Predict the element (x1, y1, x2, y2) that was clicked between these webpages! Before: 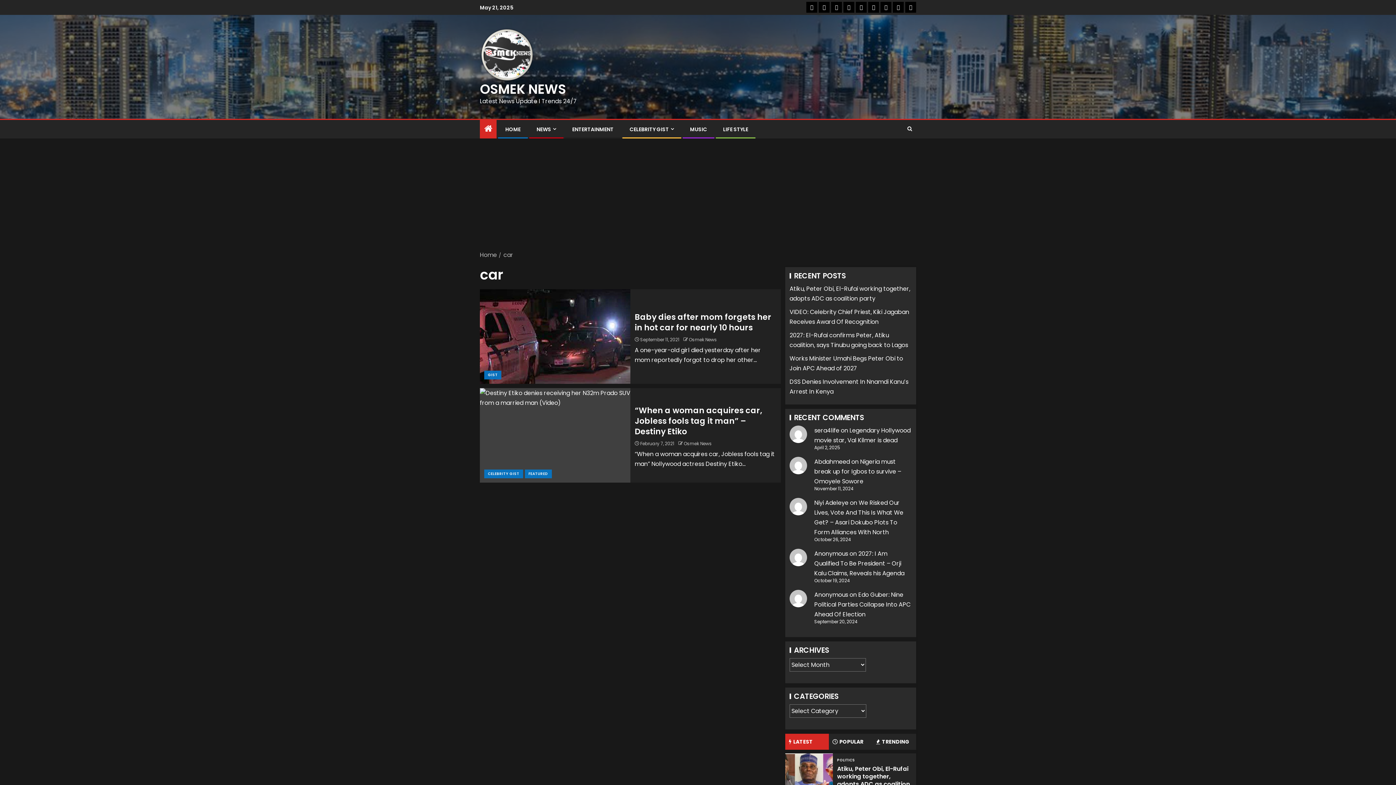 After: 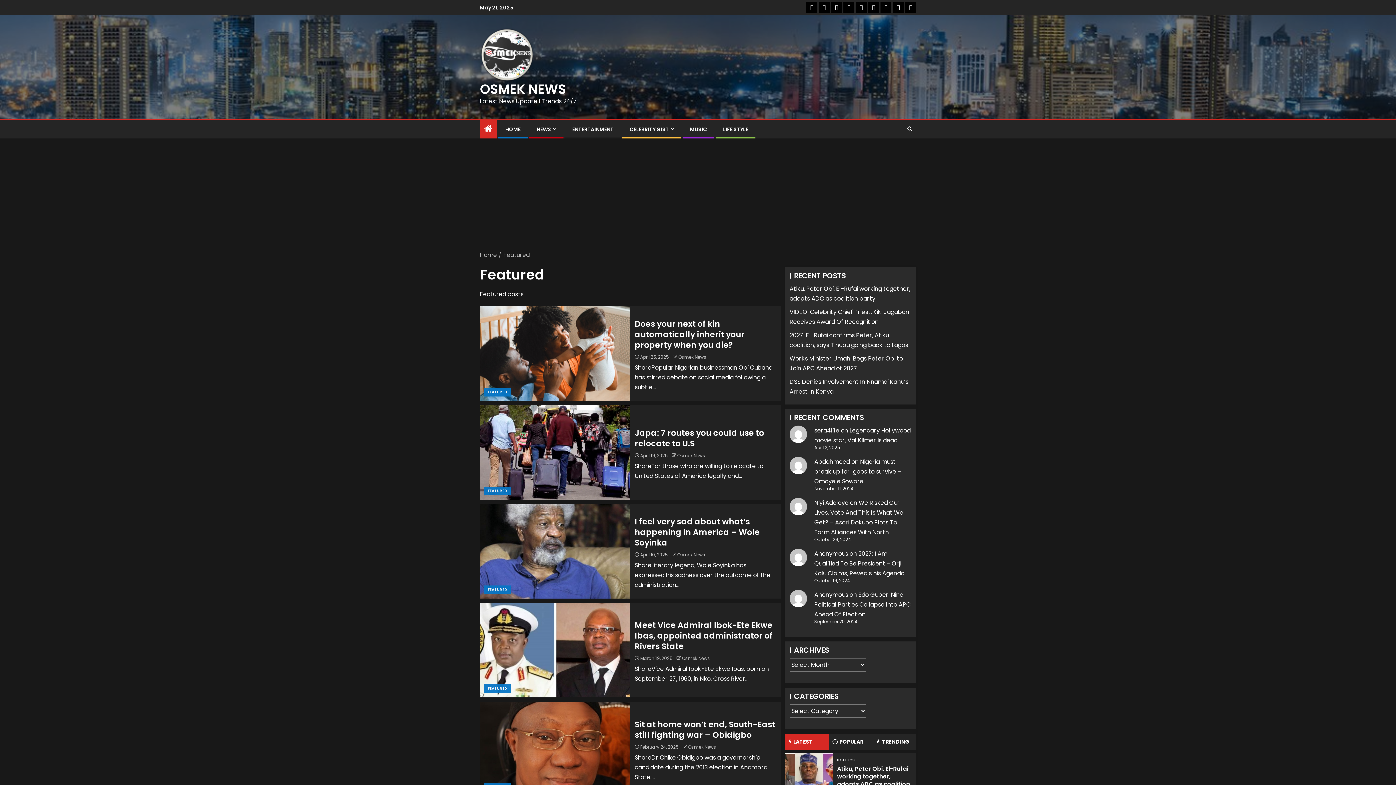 Action: bbox: (525, 469, 551, 478) label: Featured